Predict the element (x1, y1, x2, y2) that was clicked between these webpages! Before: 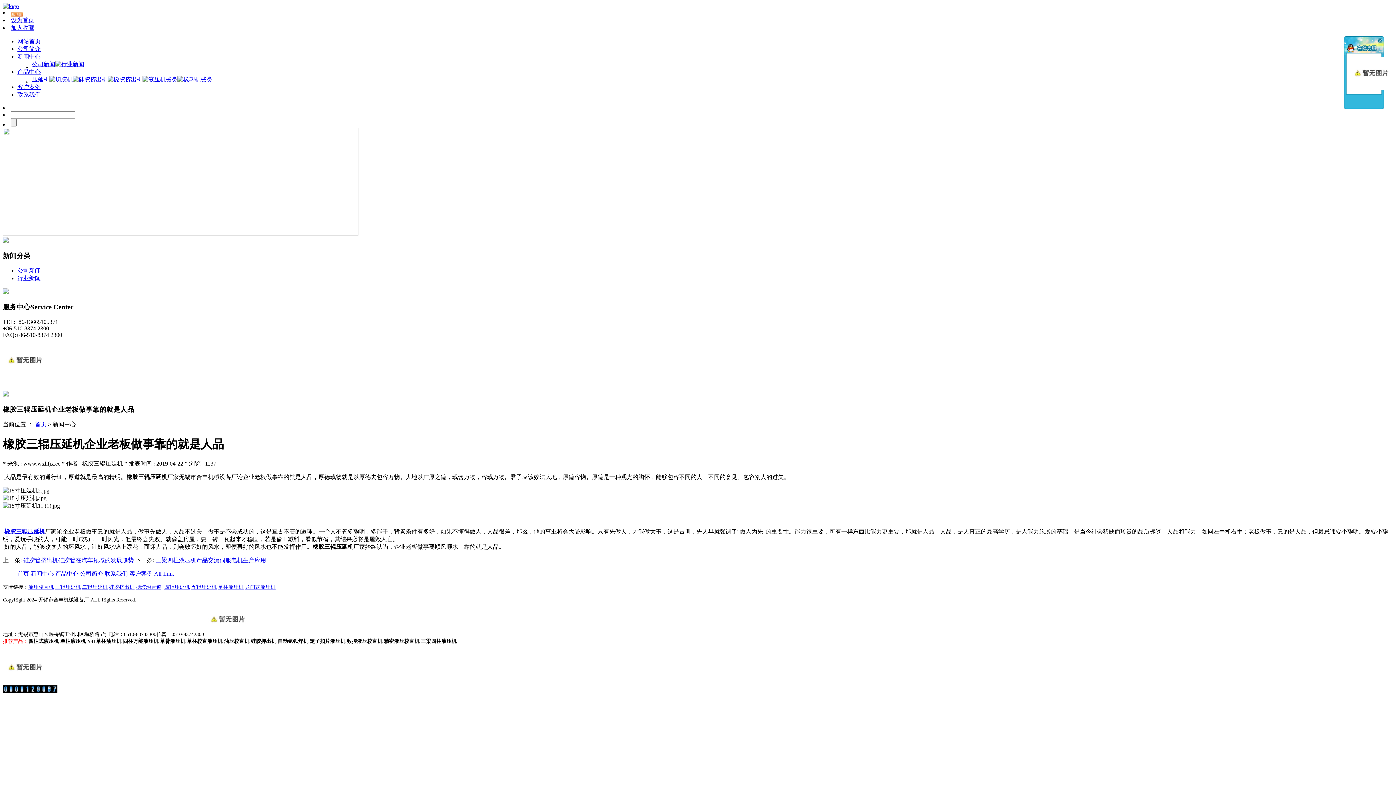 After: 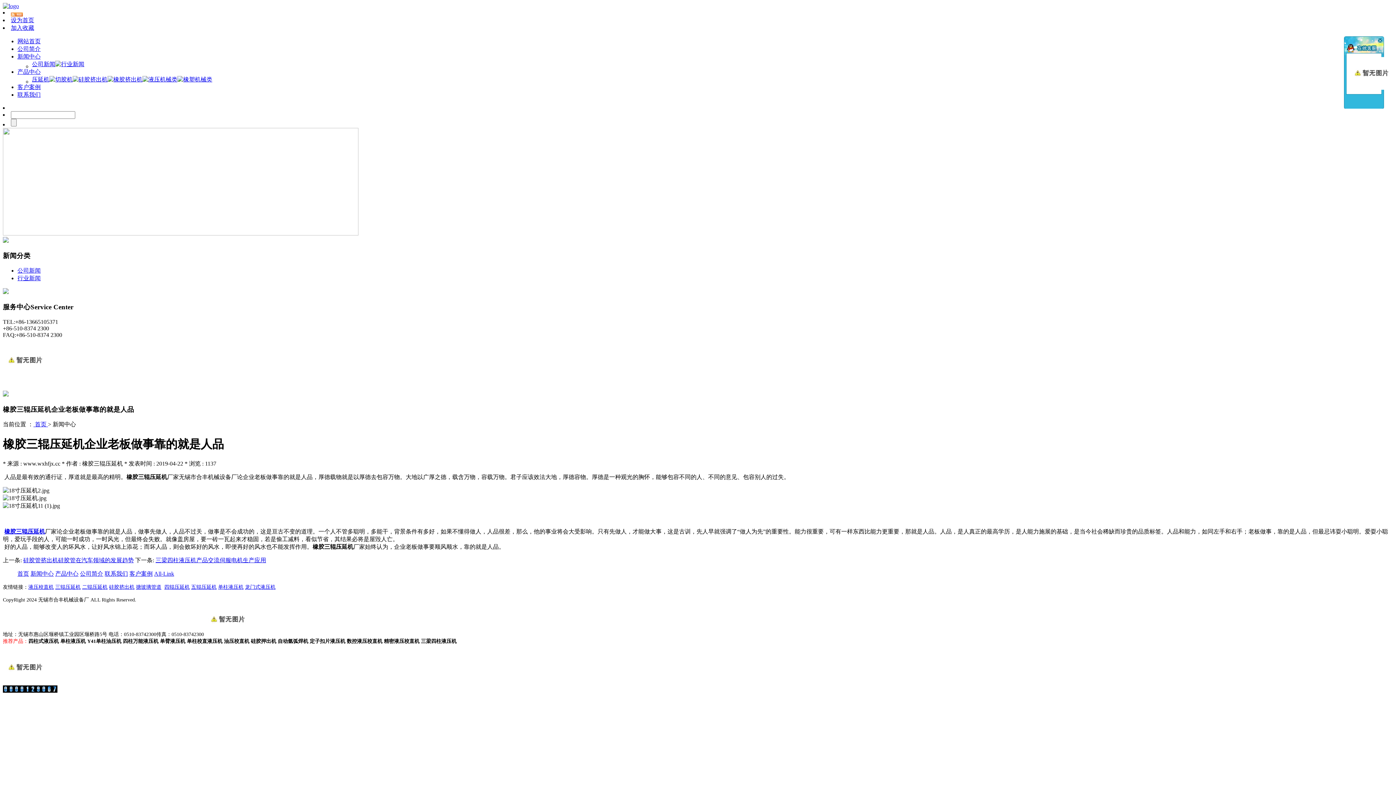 Action: label: 龙门式液压机 bbox: (245, 584, 275, 590)